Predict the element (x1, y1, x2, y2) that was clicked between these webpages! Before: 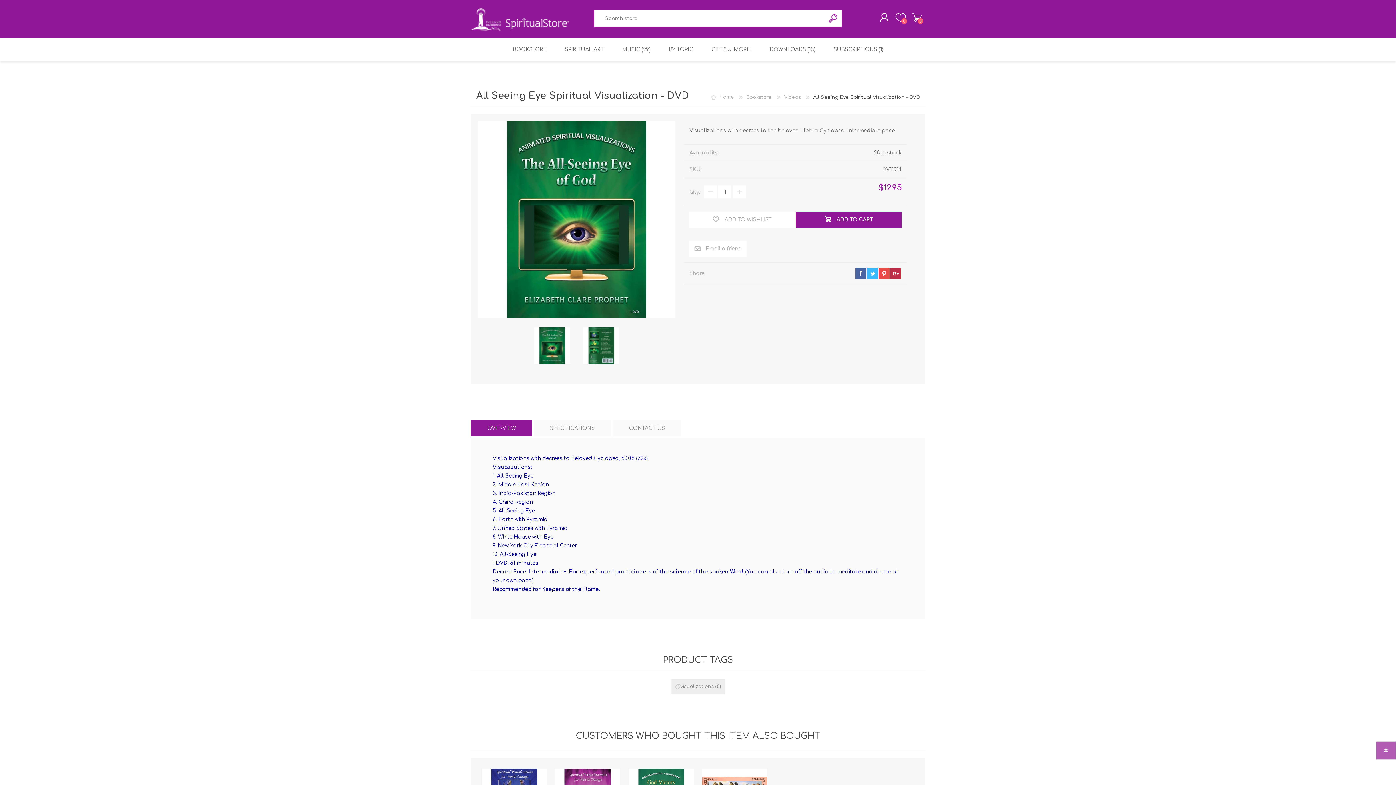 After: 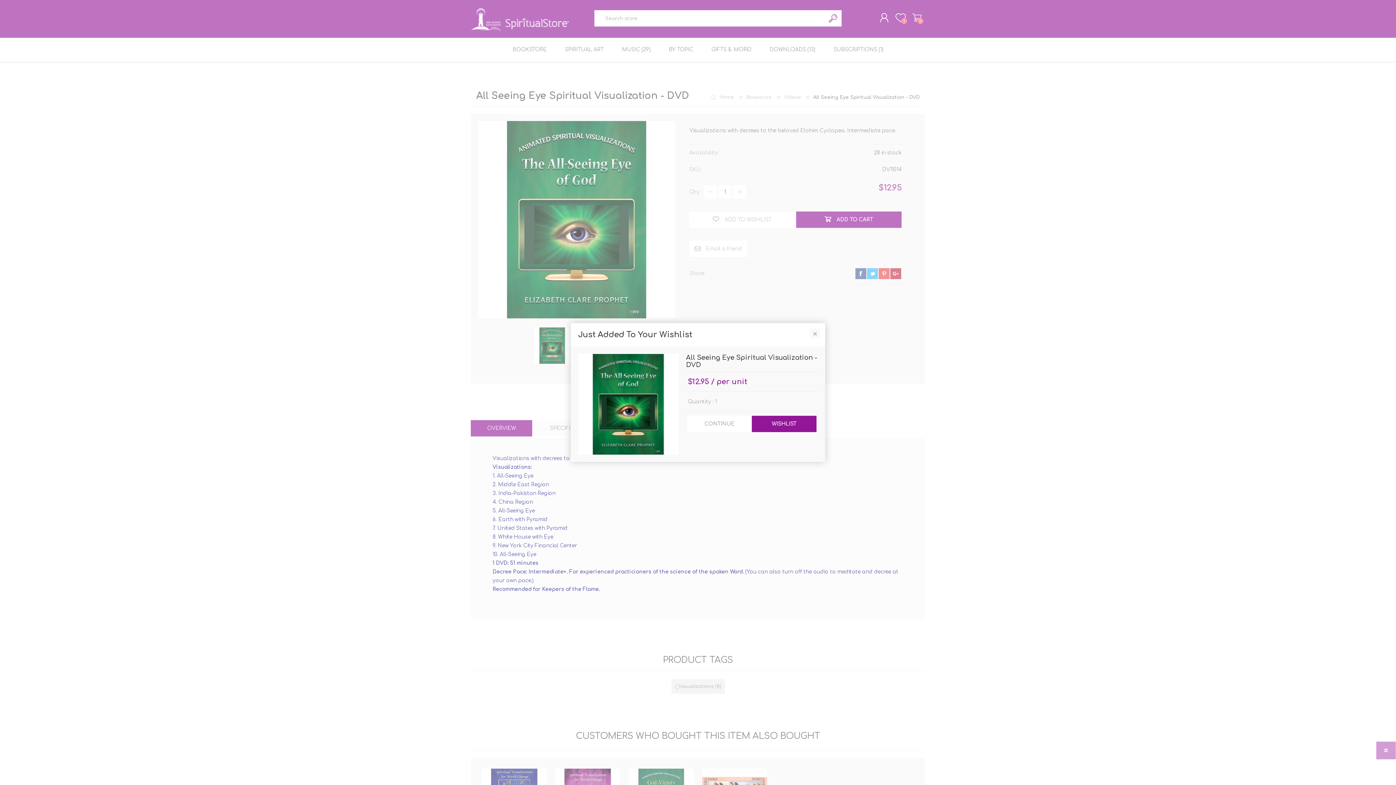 Action: label: ADD TO WISHLIST bbox: (689, 211, 794, 228)